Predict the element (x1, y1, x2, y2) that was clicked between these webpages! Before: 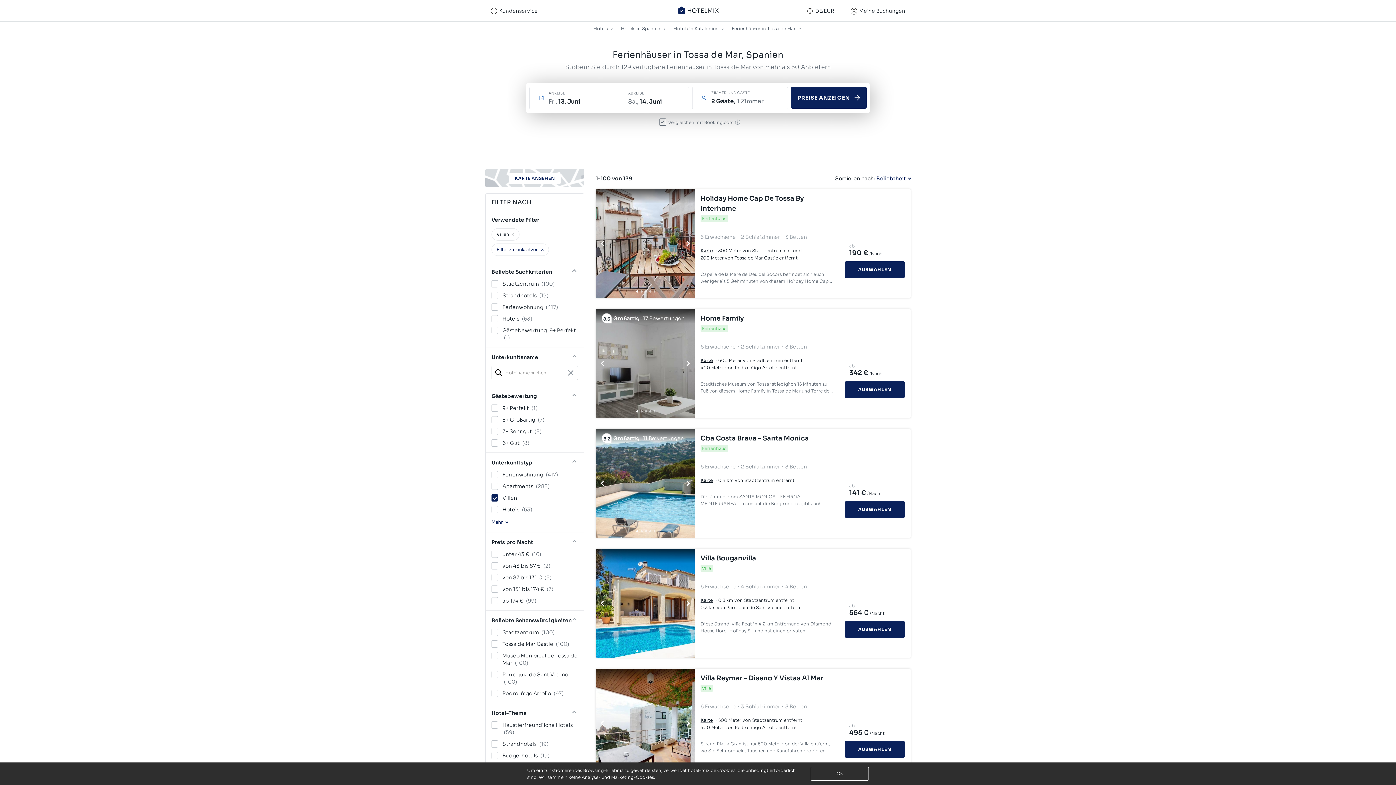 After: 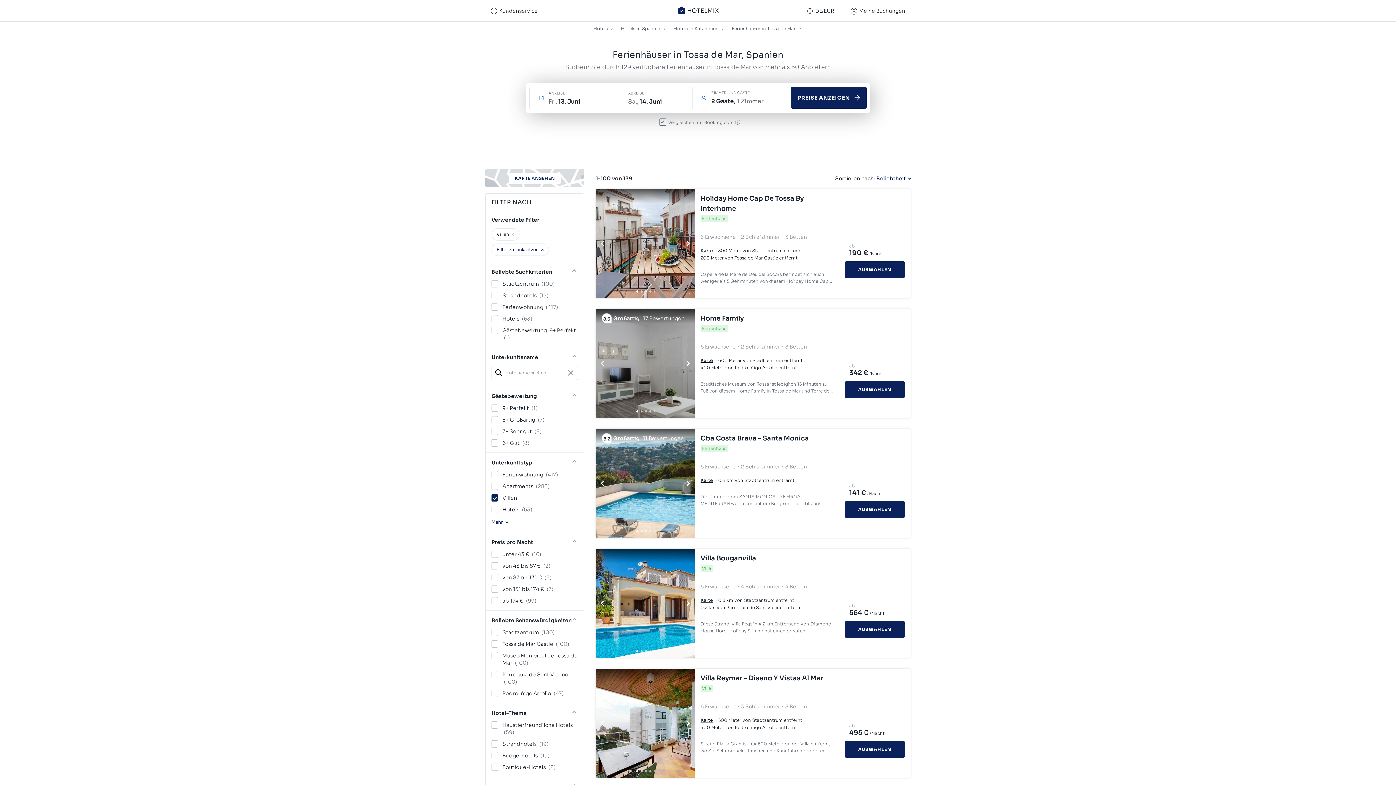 Action: label: Home Family bbox: (700, 313, 833, 323)